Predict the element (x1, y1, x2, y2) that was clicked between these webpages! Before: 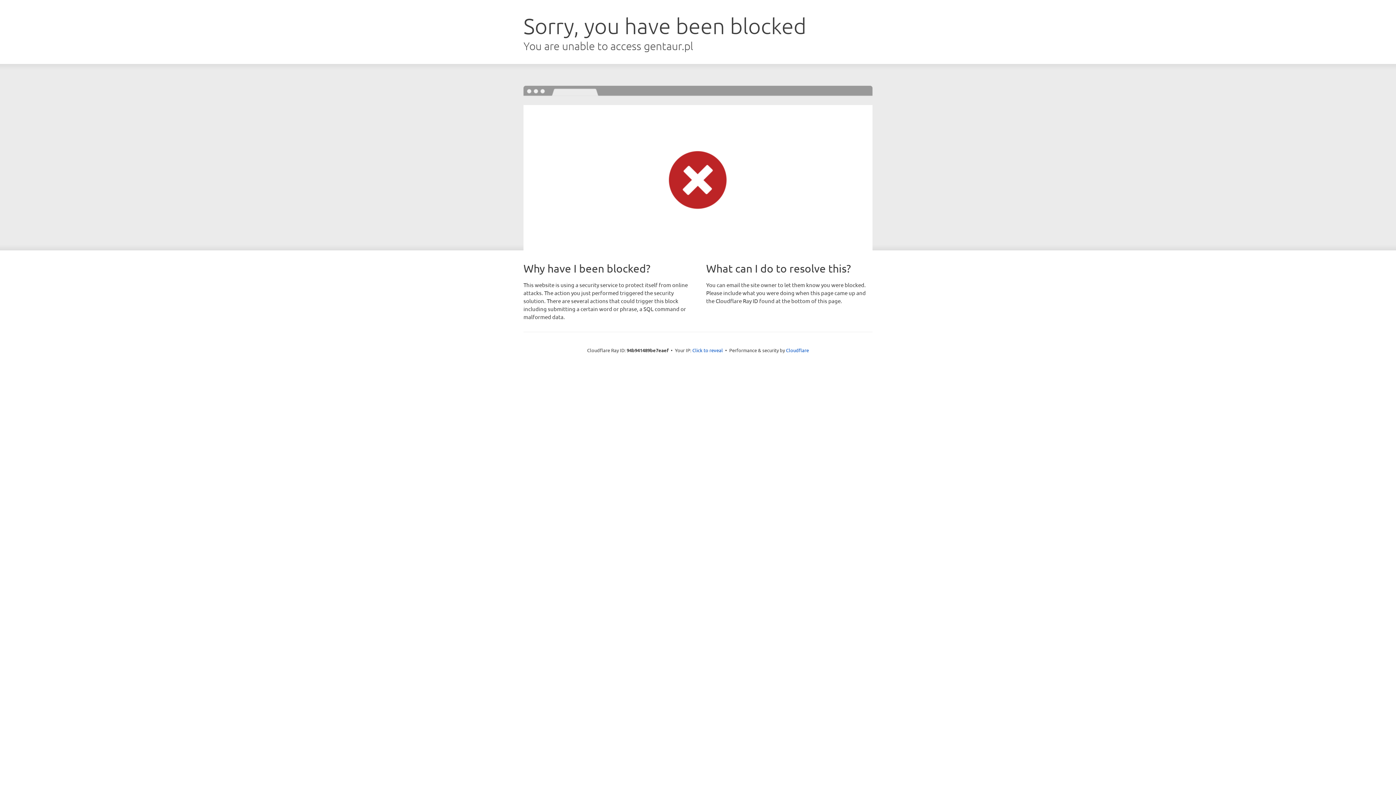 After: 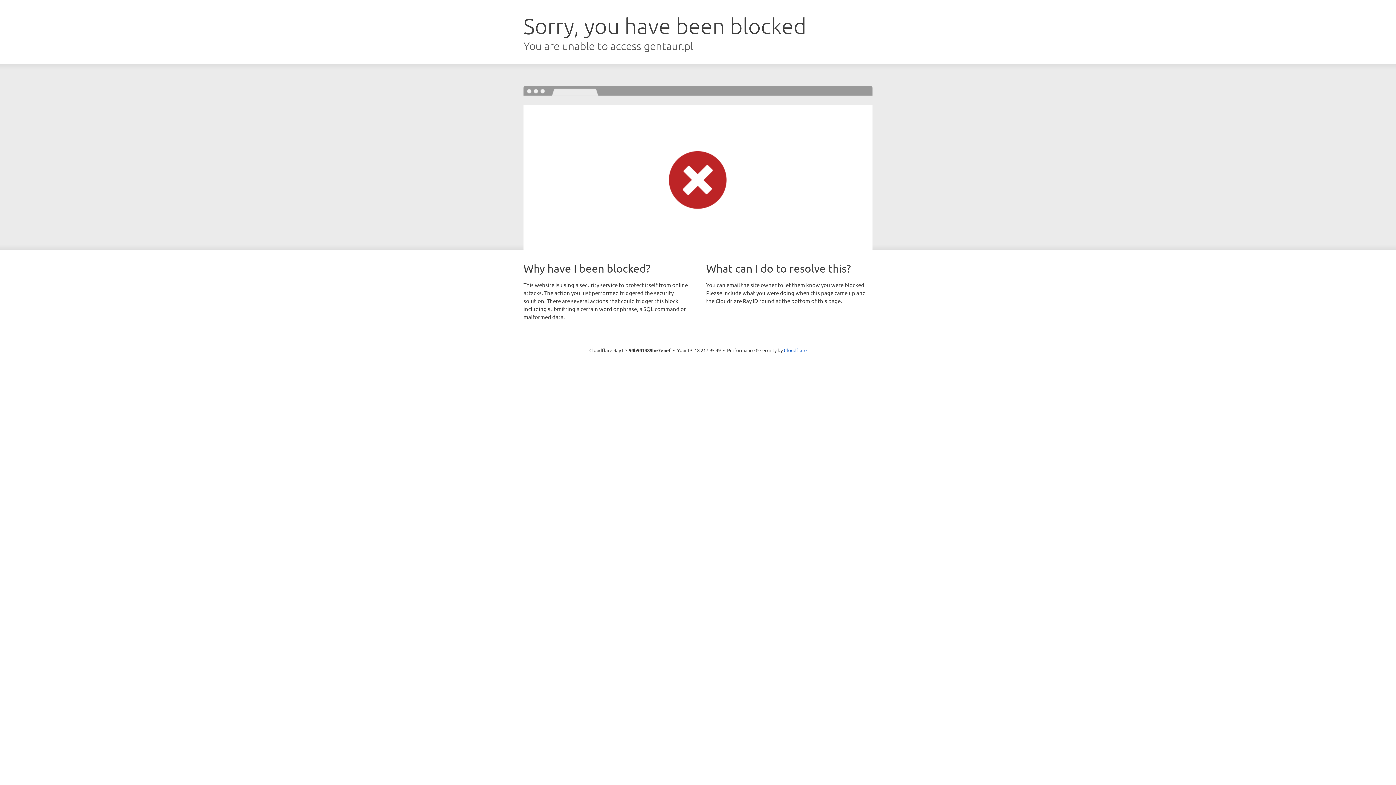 Action: bbox: (692, 346, 723, 353) label: Click to reveal